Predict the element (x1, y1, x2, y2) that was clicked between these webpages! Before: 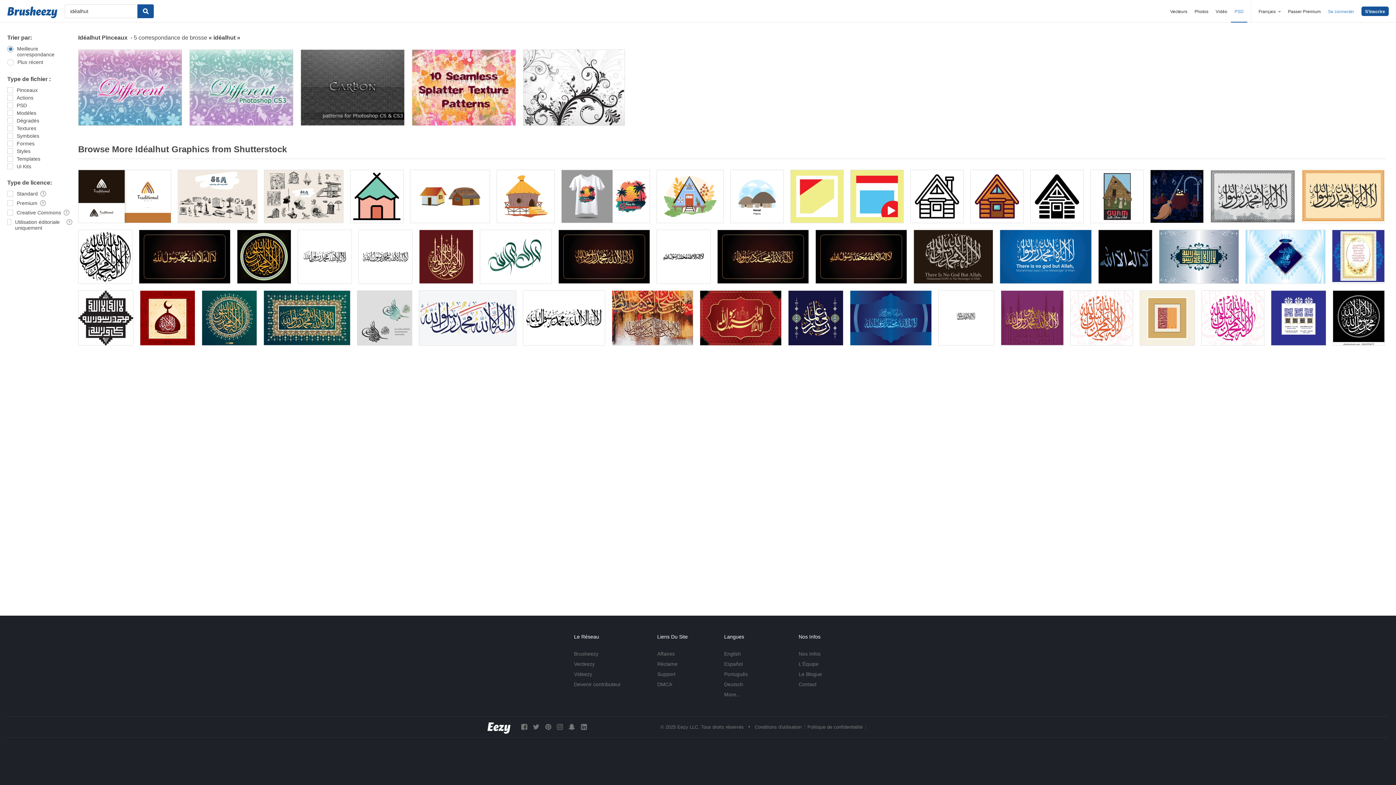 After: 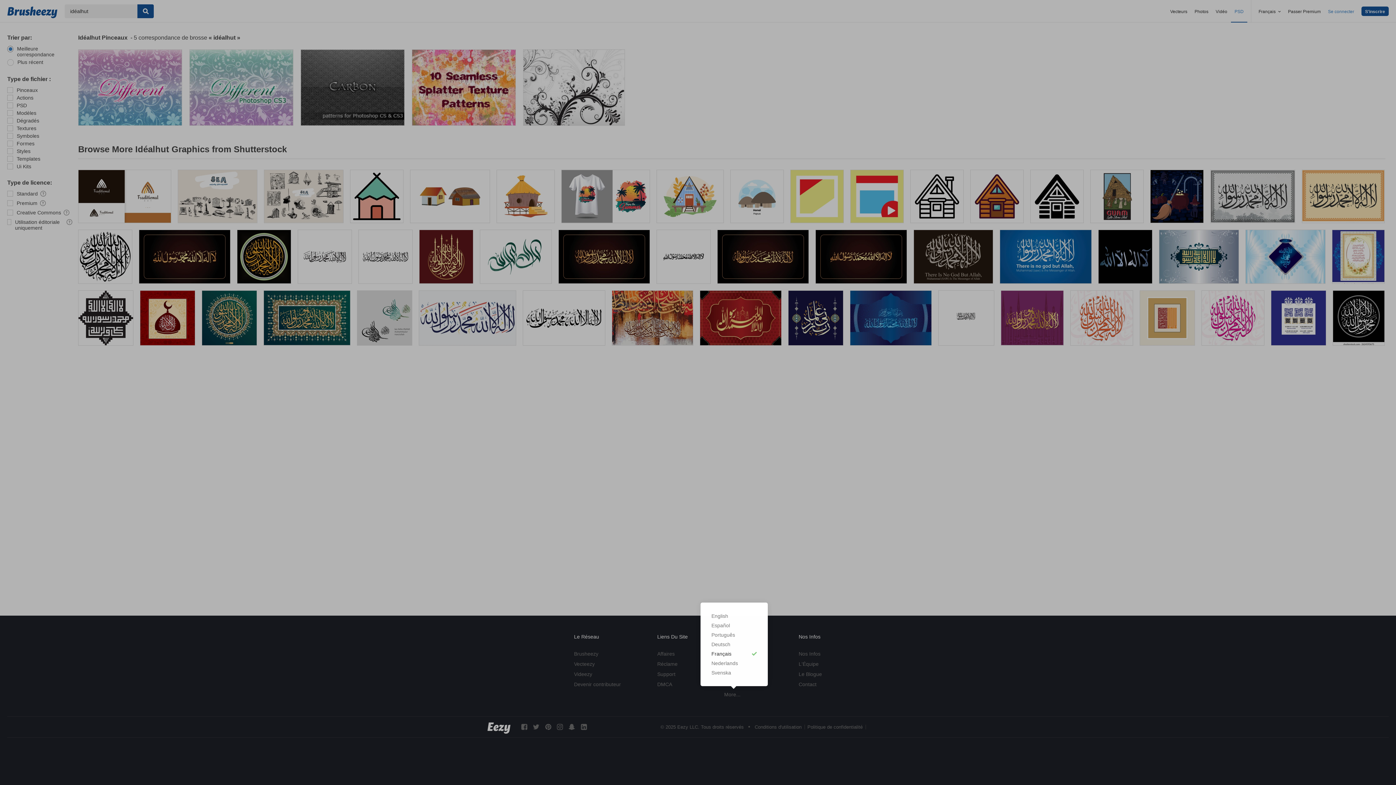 Action: label: More... bbox: (724, 691, 740, 697)